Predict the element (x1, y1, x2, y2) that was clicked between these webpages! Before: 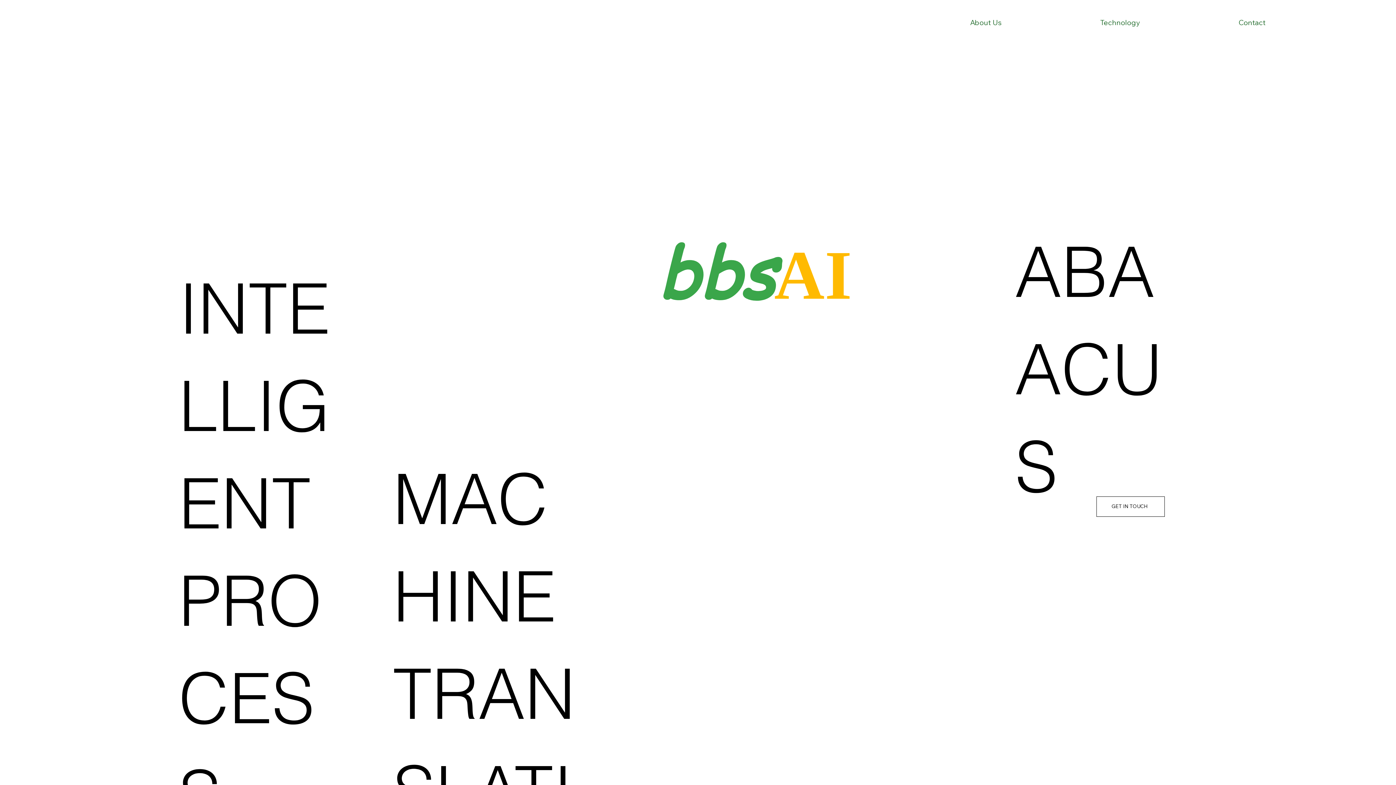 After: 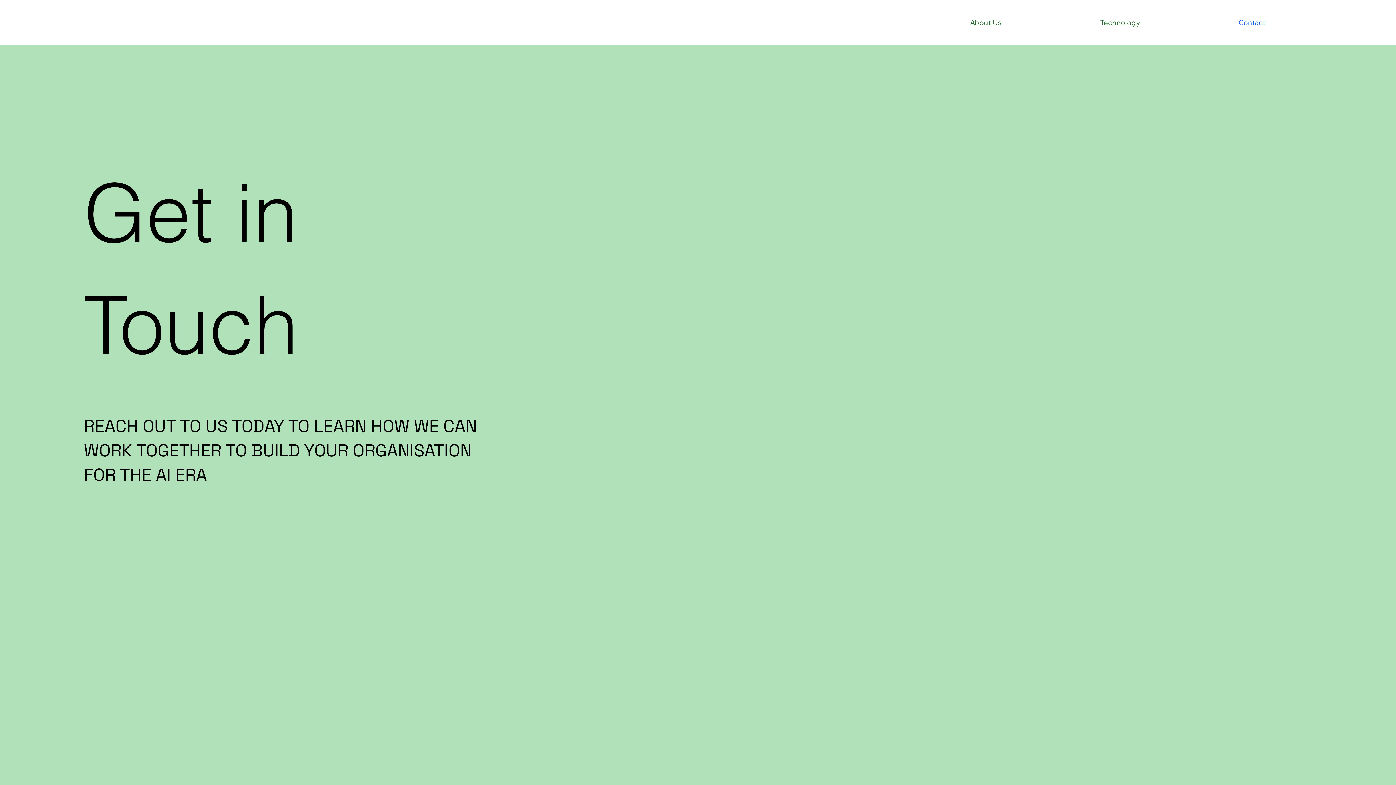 Action: label: GET IN TOUCH bbox: (1096, 496, 1164, 516)